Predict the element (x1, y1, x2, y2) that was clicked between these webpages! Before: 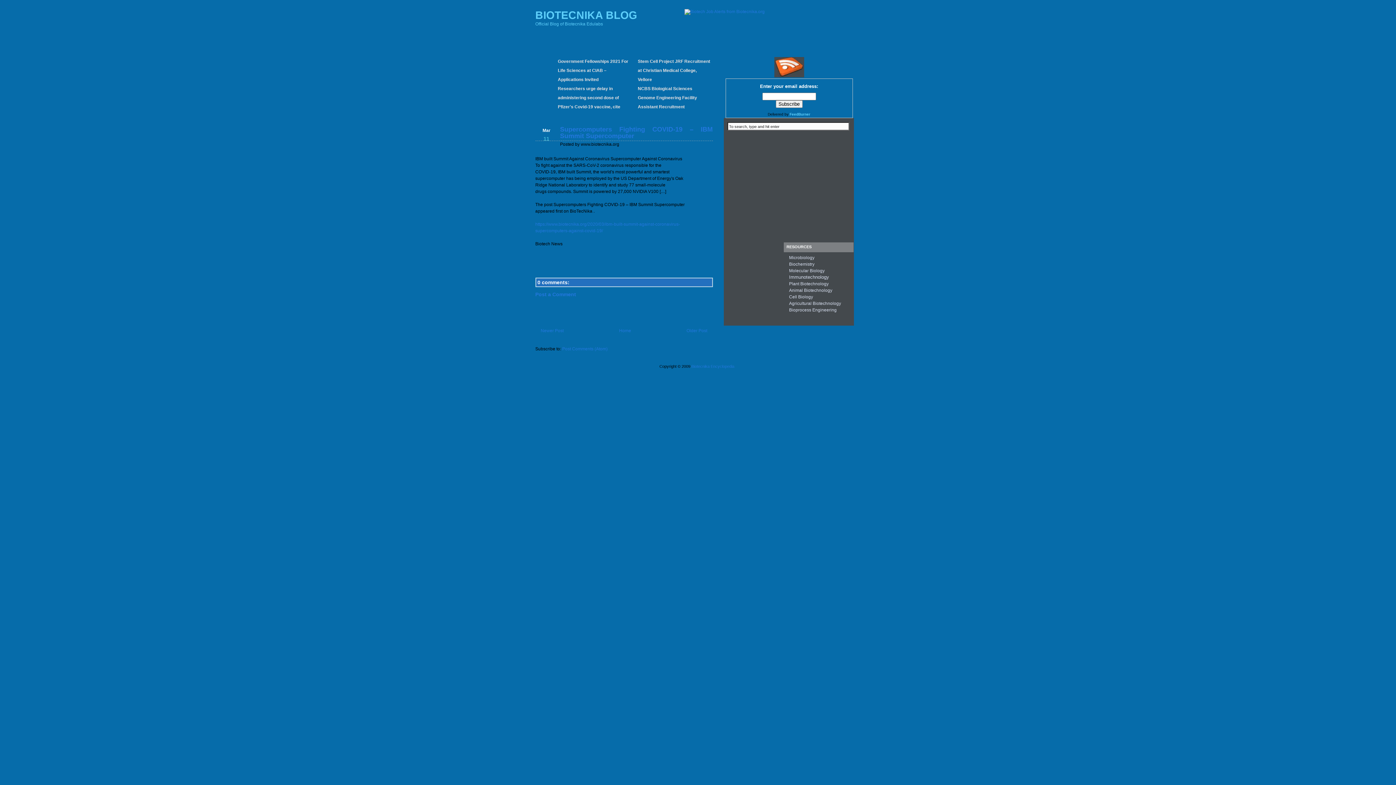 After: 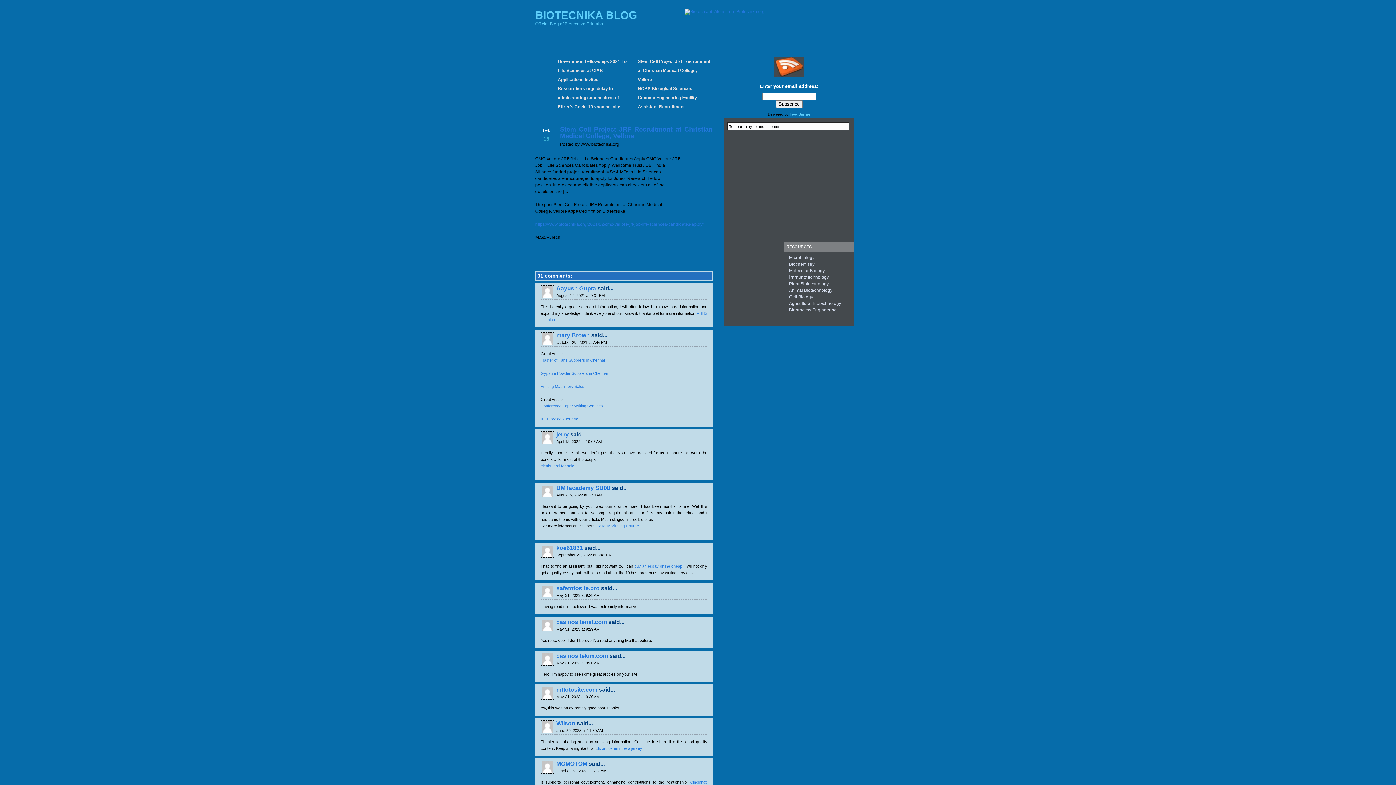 Action: label: Stem Cell Project JRF Recruitment at Christian Medical College, Vellore bbox: (638, 58, 710, 82)